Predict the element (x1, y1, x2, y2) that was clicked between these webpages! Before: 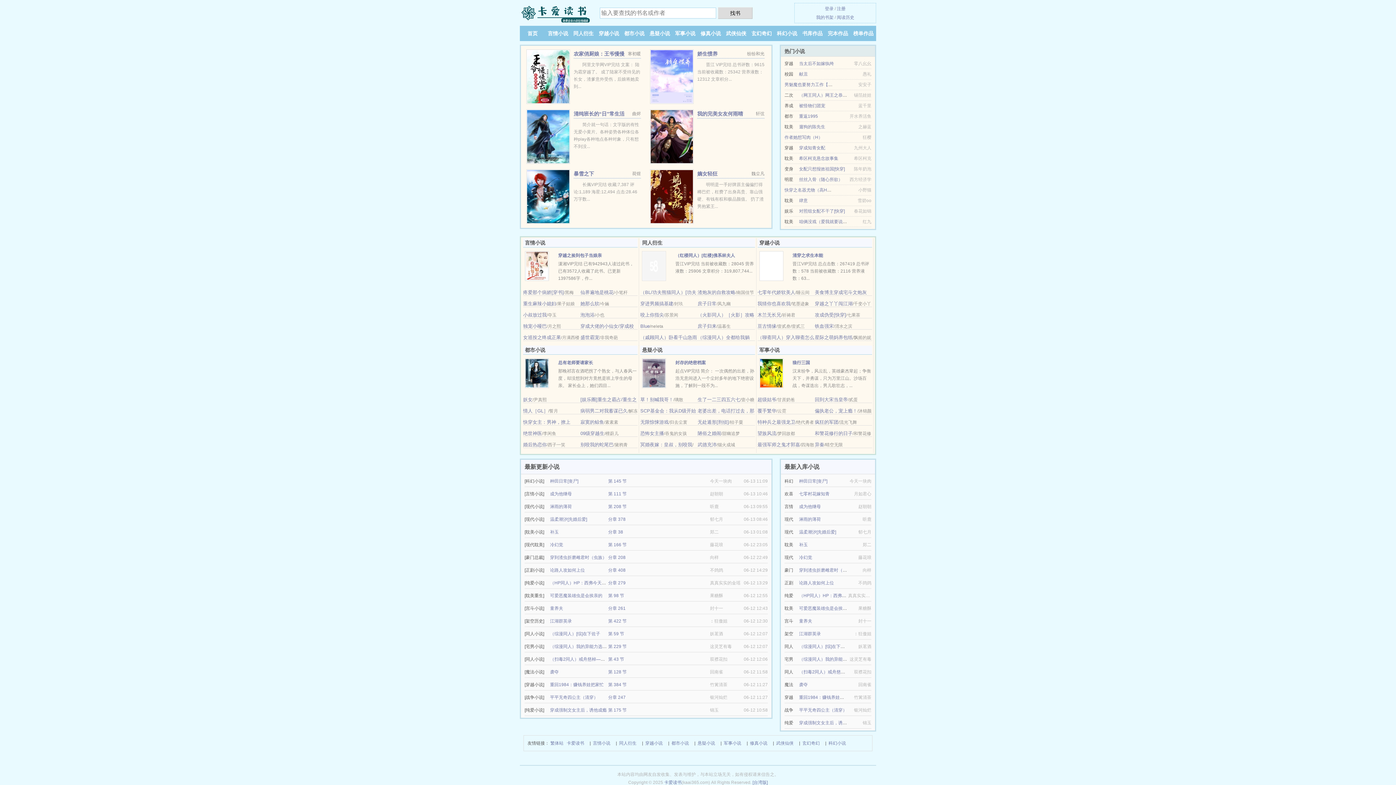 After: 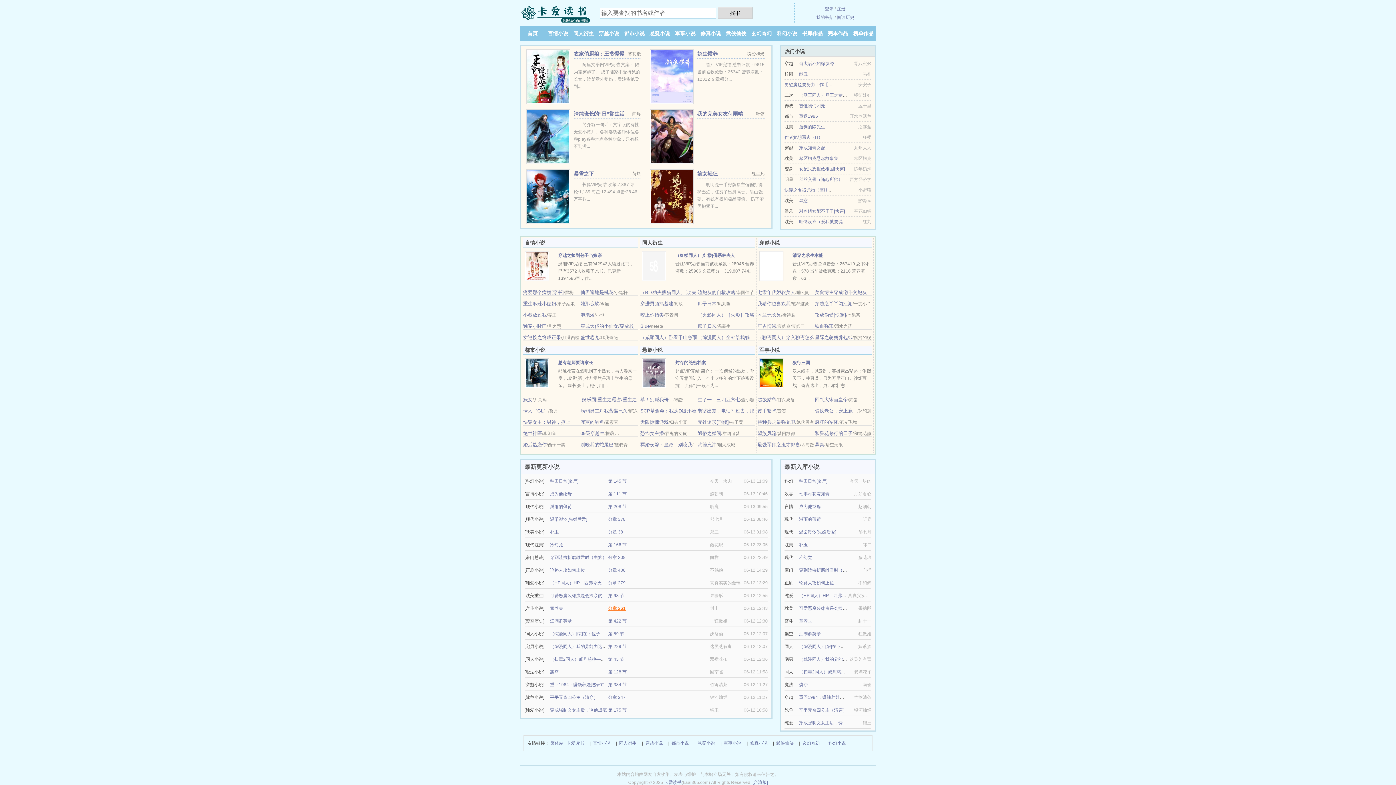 Action: bbox: (608, 606, 625, 611) label: 分章 261